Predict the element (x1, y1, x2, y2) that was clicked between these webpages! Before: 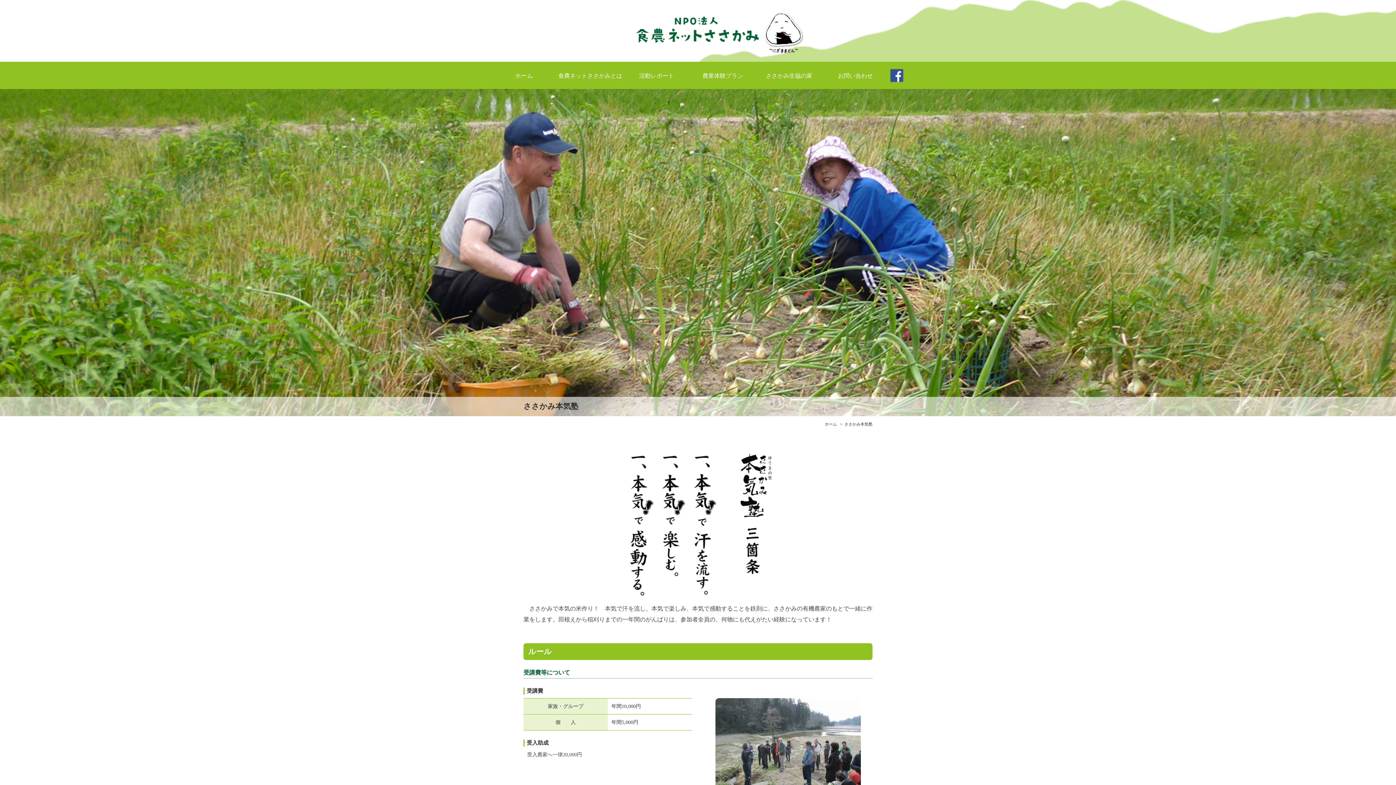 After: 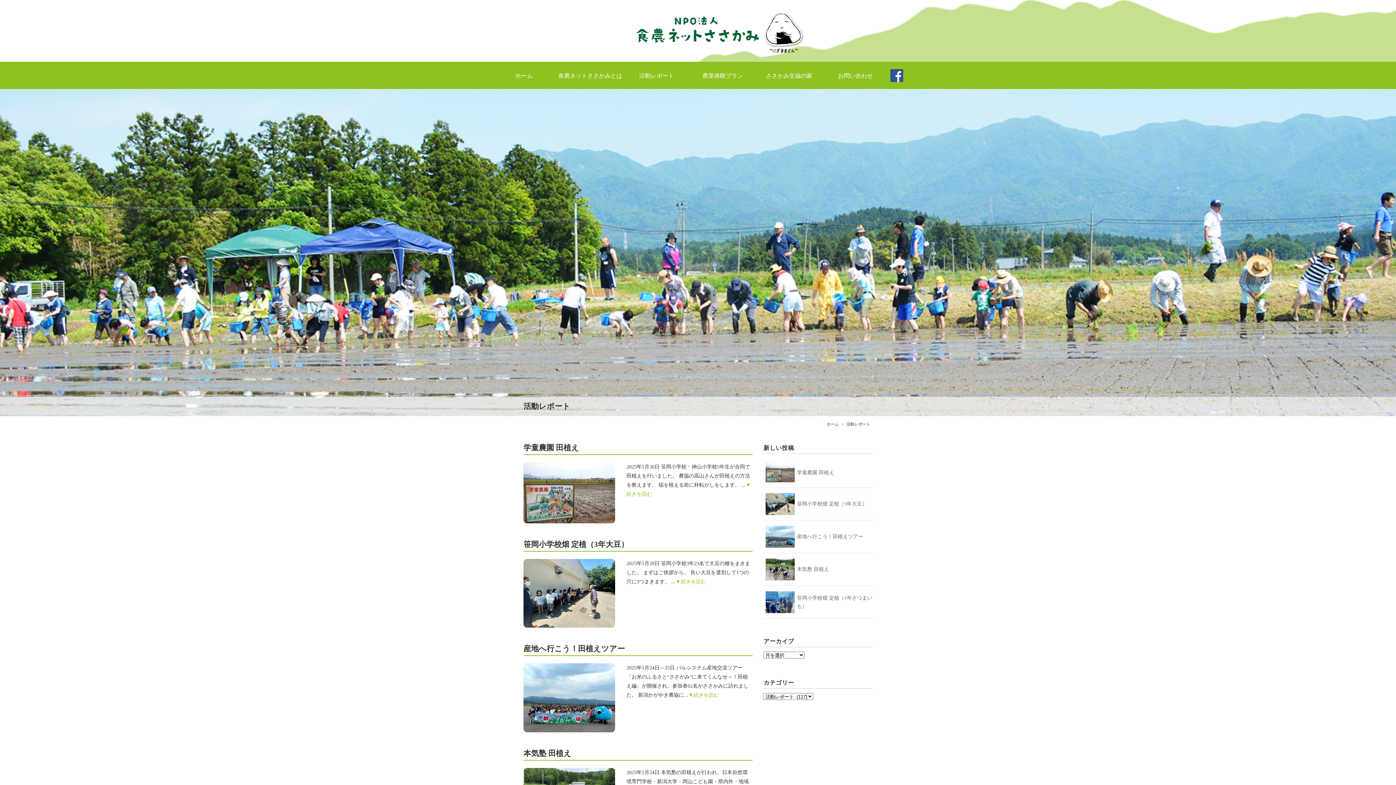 Action: bbox: (623, 72, 689, 79) label: 活動レポート